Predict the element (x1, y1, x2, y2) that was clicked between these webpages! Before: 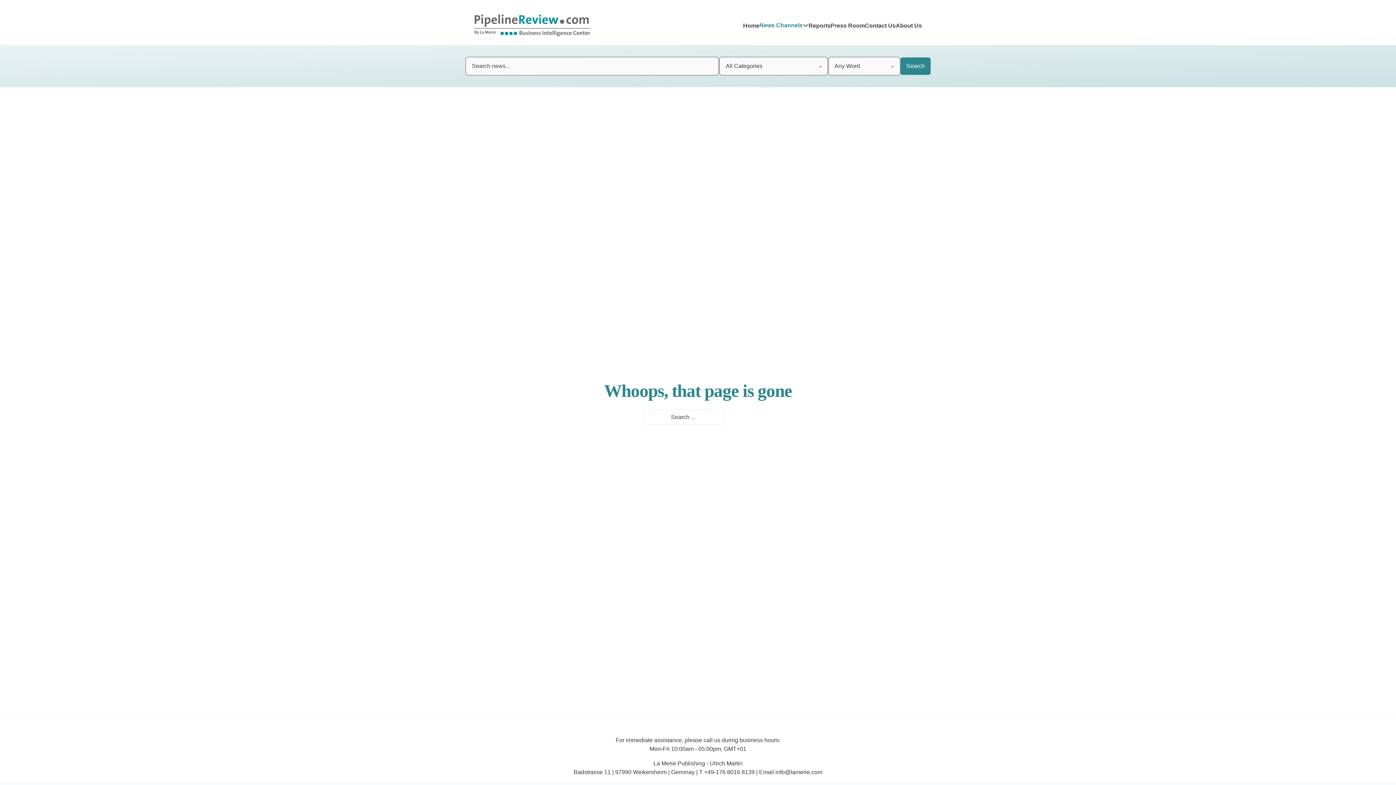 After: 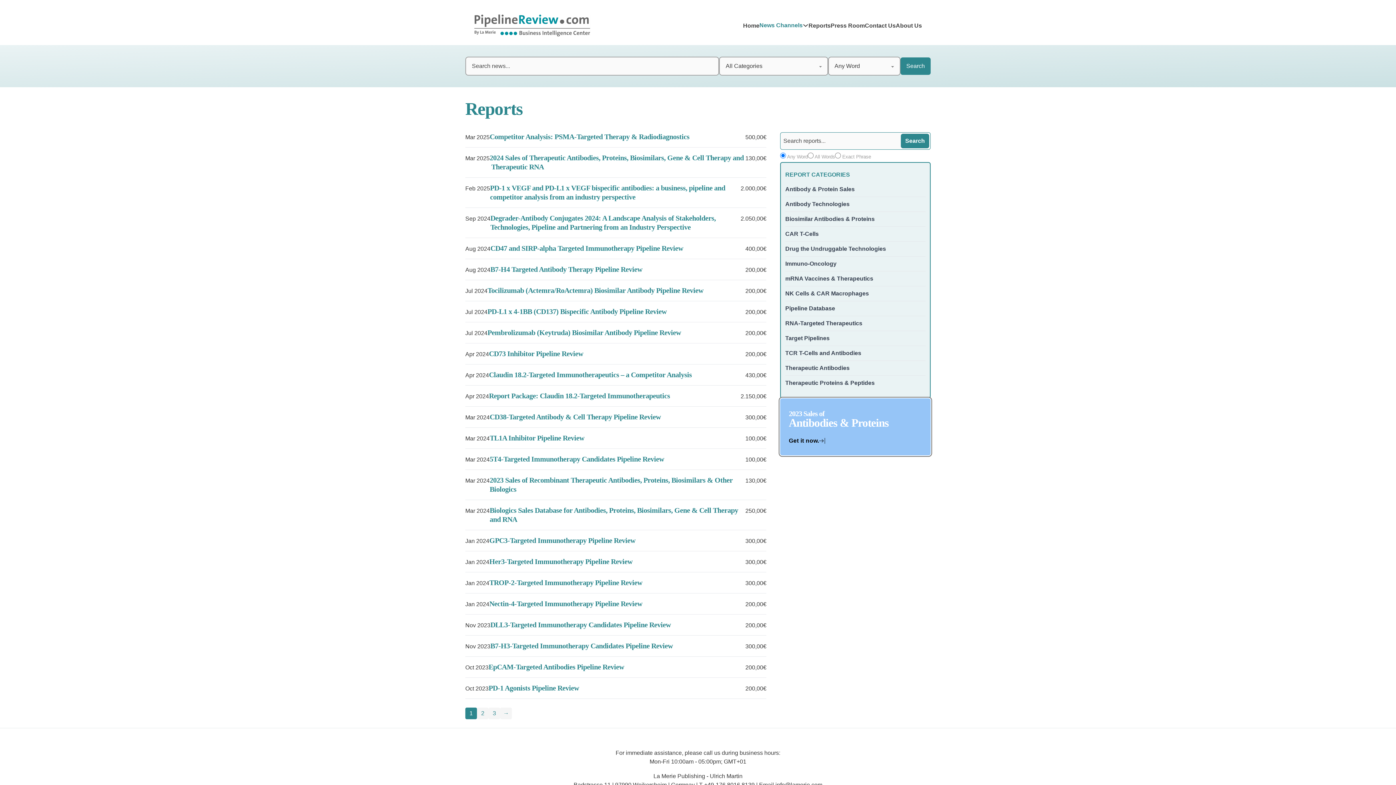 Action: label: Reports bbox: (808, 21, 830, 30)